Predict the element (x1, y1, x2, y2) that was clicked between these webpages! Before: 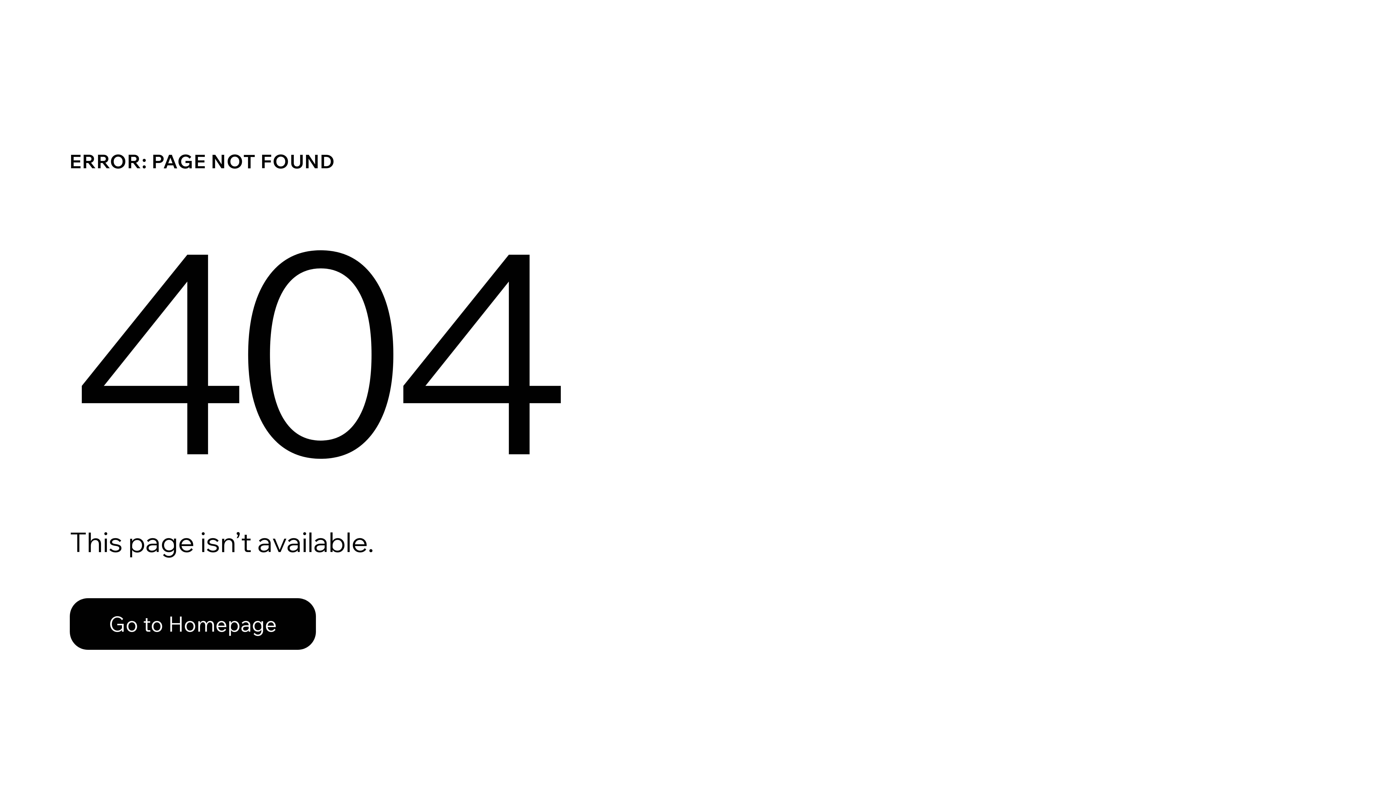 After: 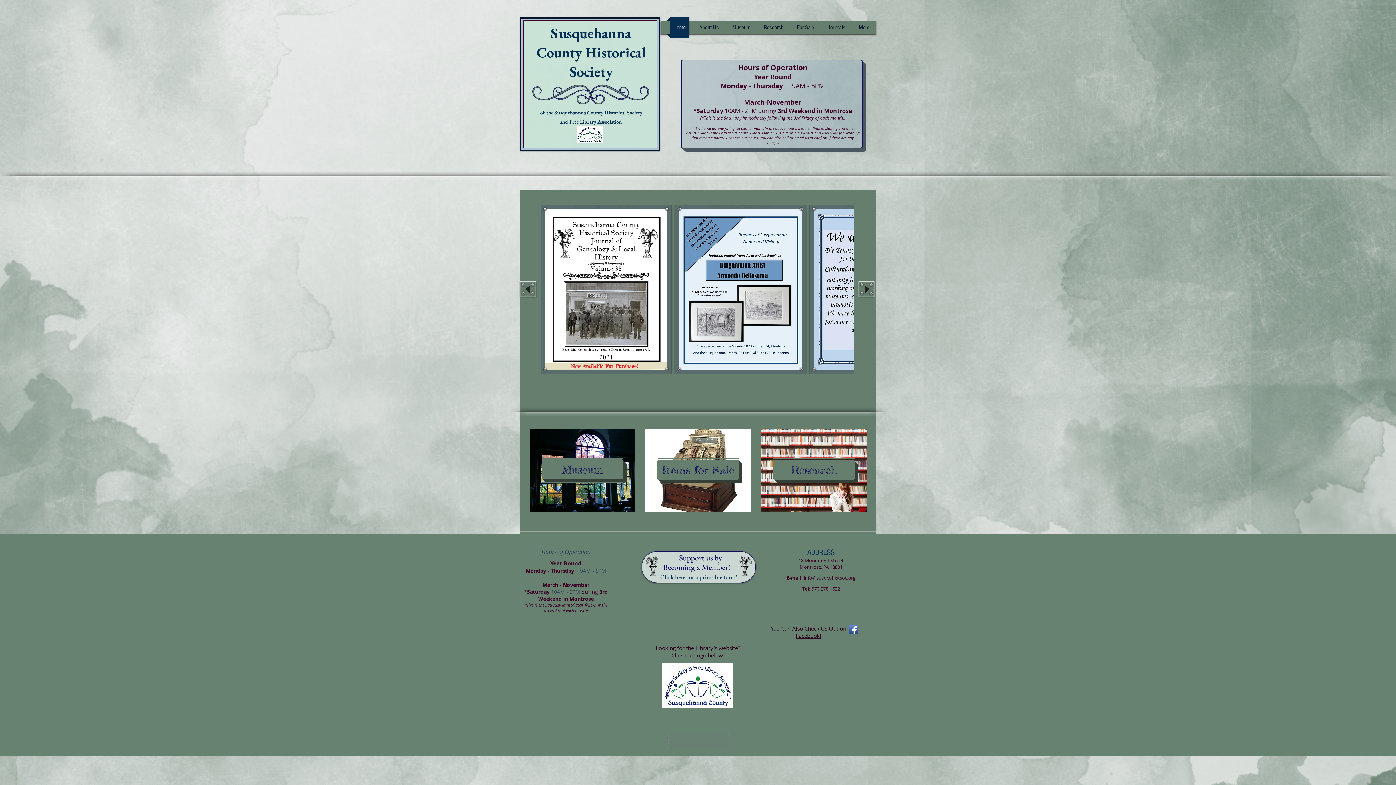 Action: bbox: (69, 582, 768, 659) label: Go to Homepage